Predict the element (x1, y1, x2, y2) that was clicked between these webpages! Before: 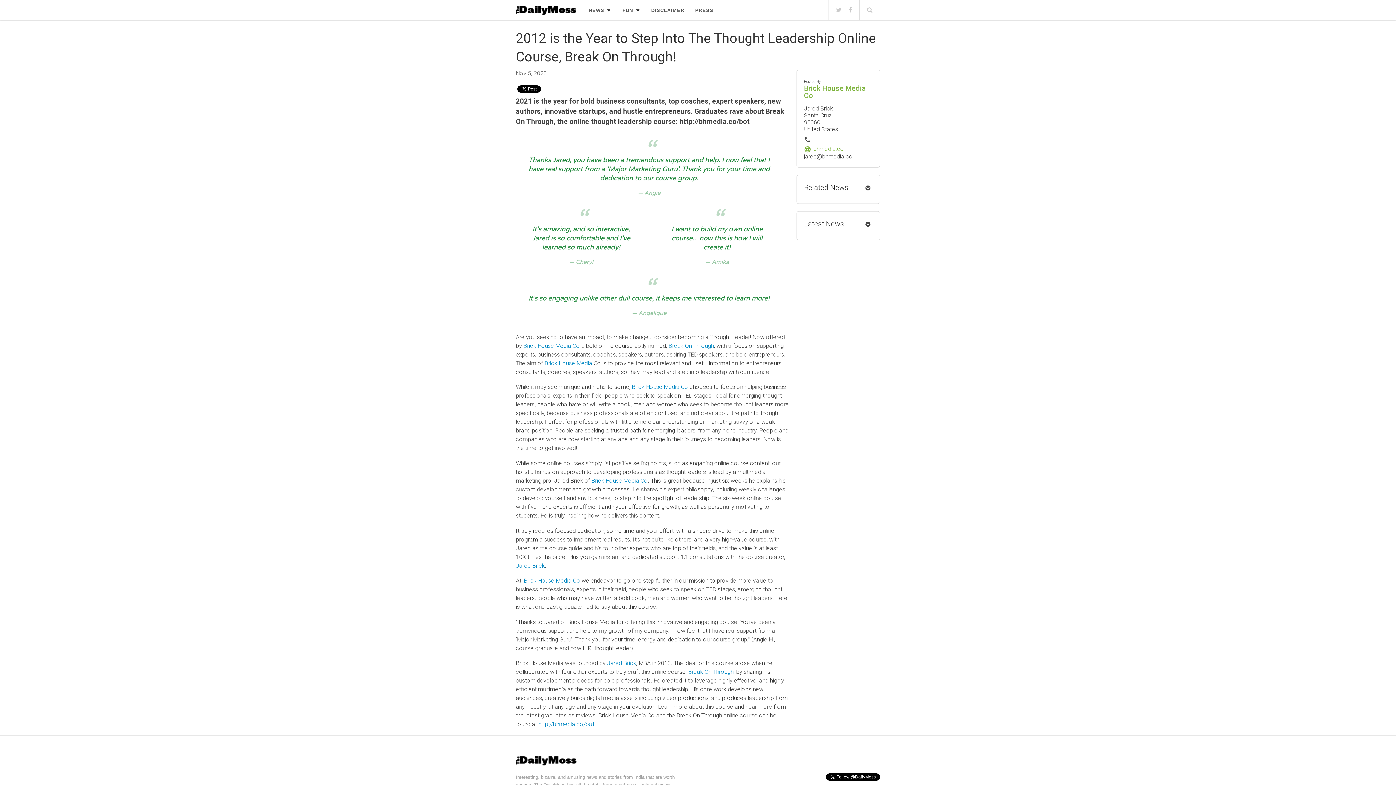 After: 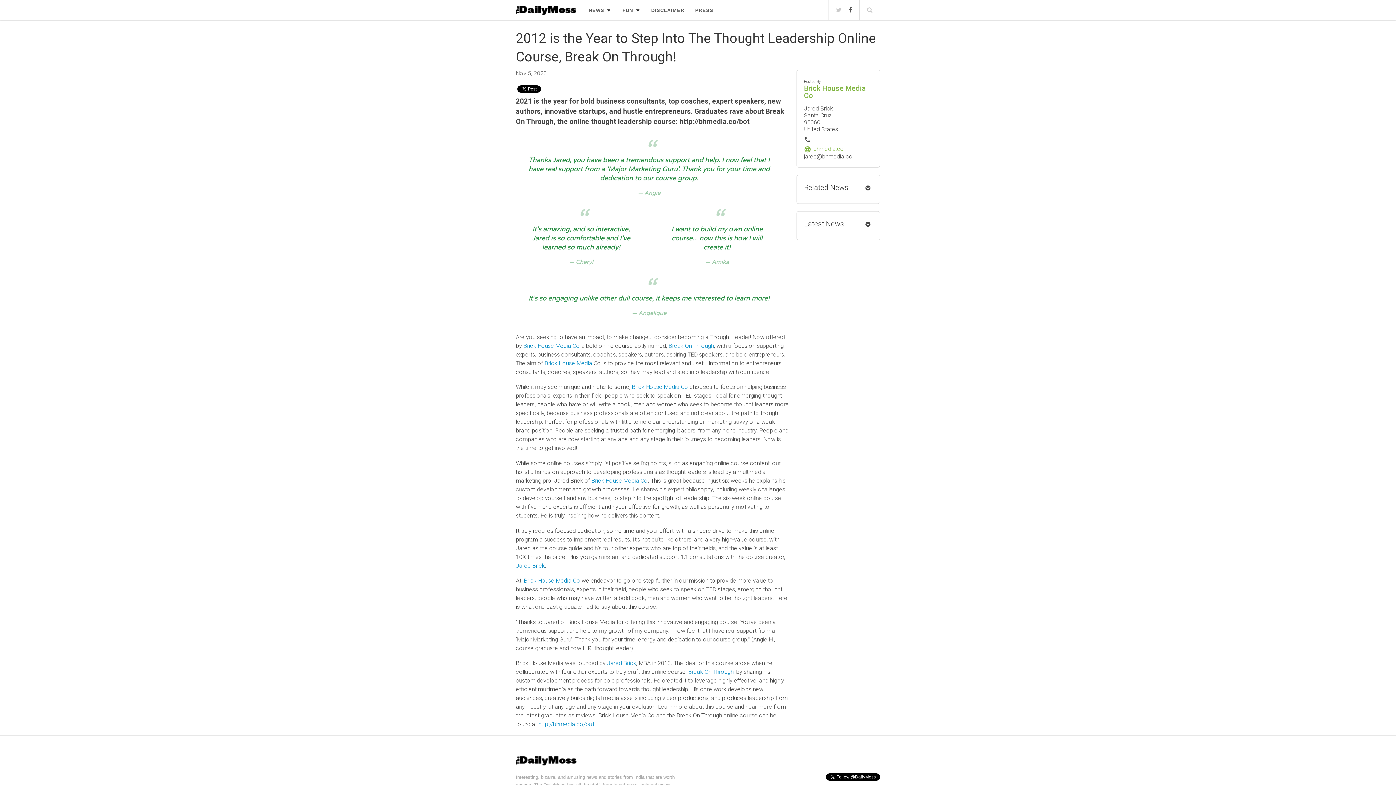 Action: bbox: (849, 6, 852, 13)